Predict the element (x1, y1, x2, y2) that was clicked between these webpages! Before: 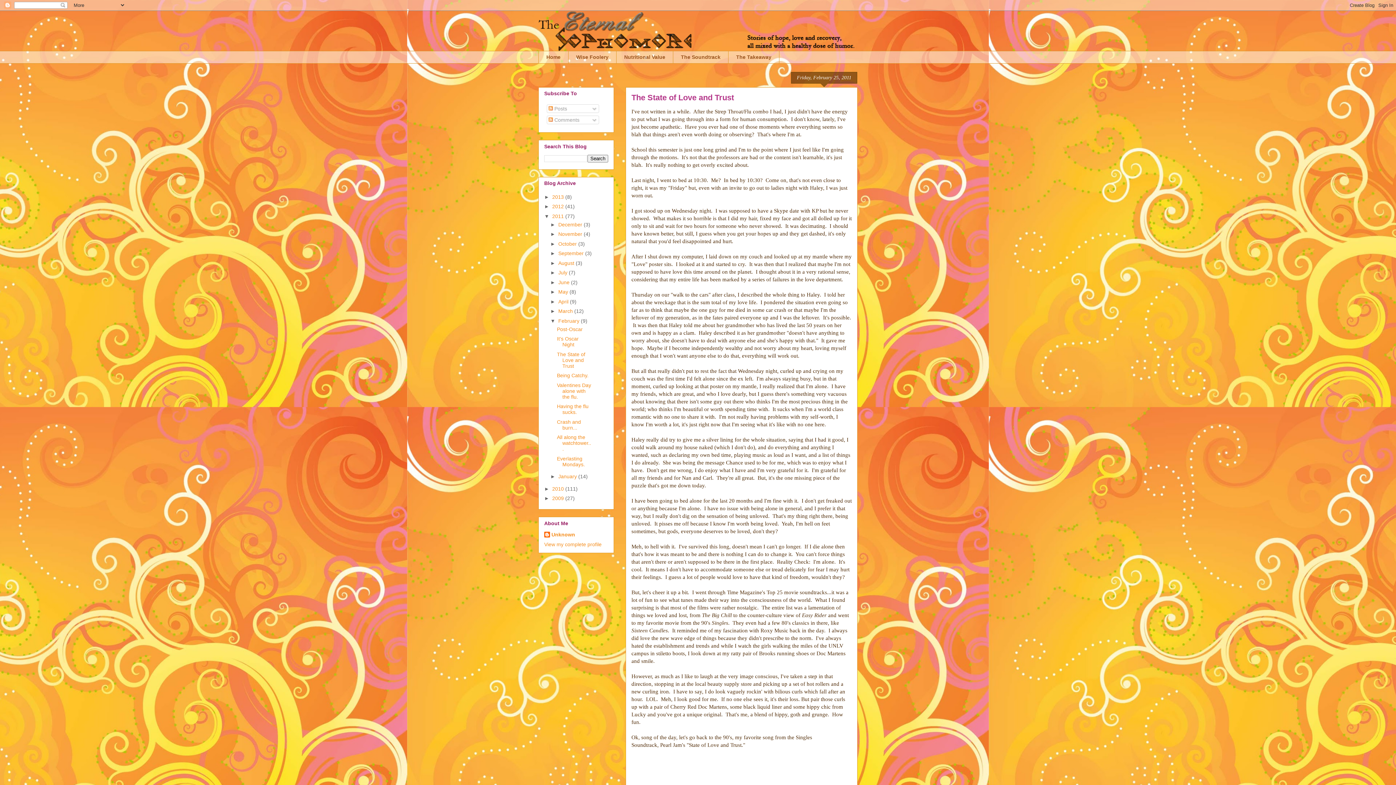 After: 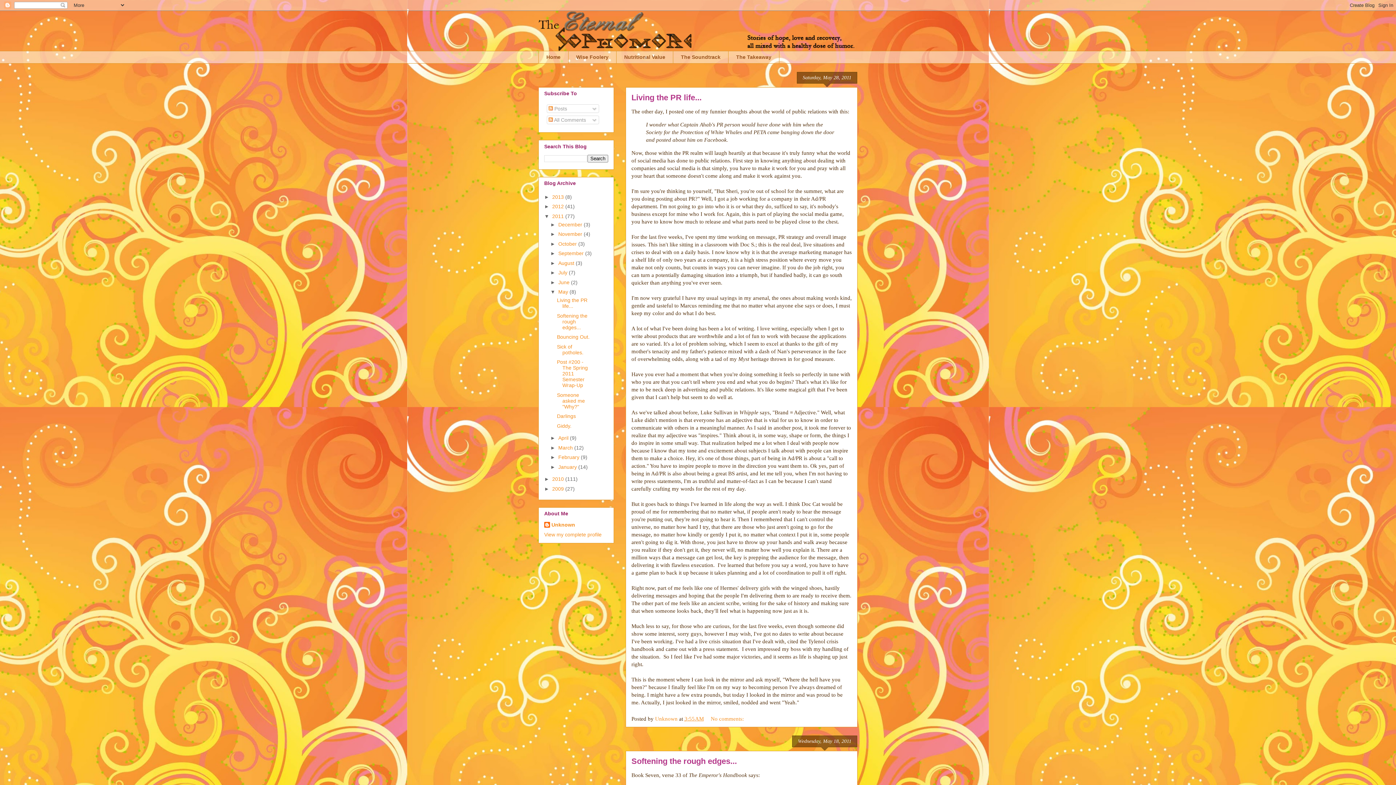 Action: bbox: (558, 289, 569, 295) label: May 